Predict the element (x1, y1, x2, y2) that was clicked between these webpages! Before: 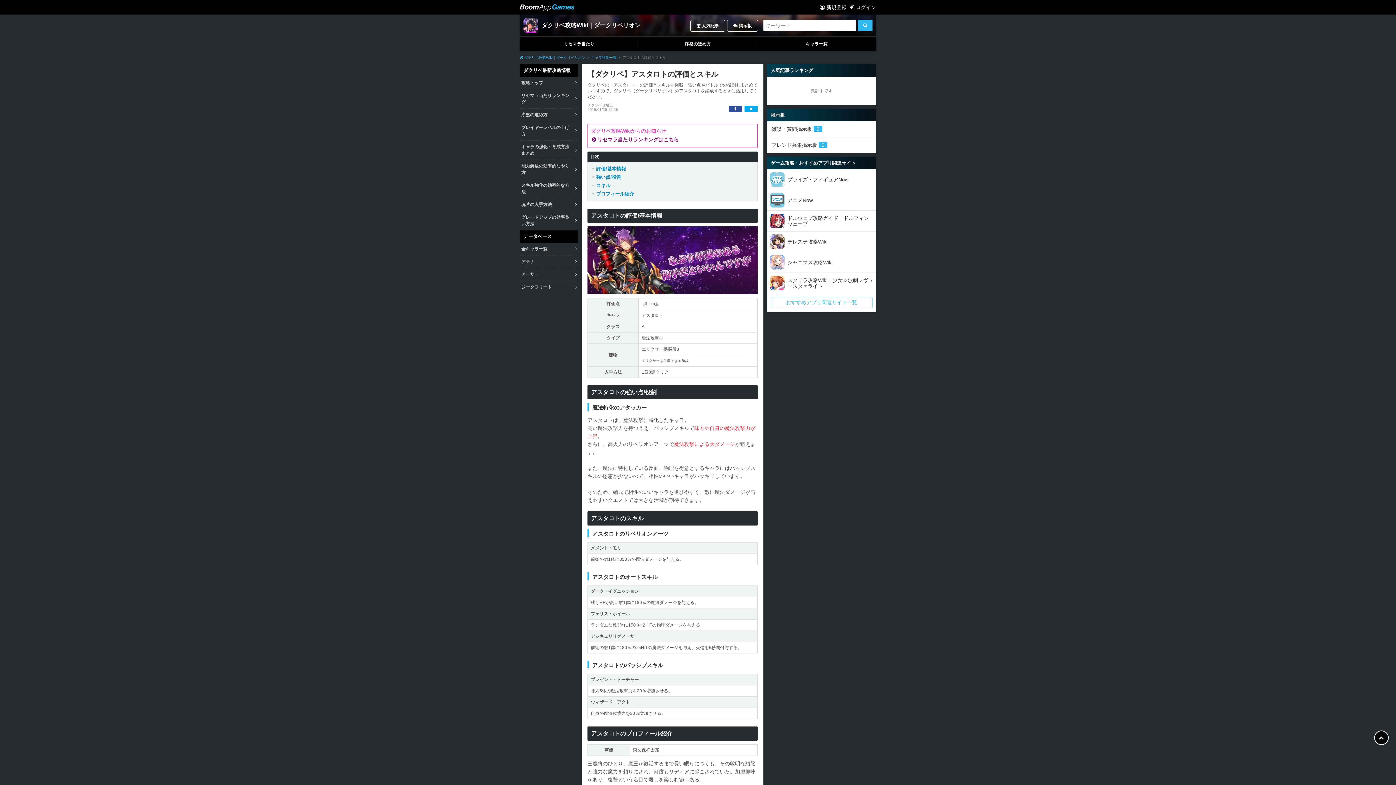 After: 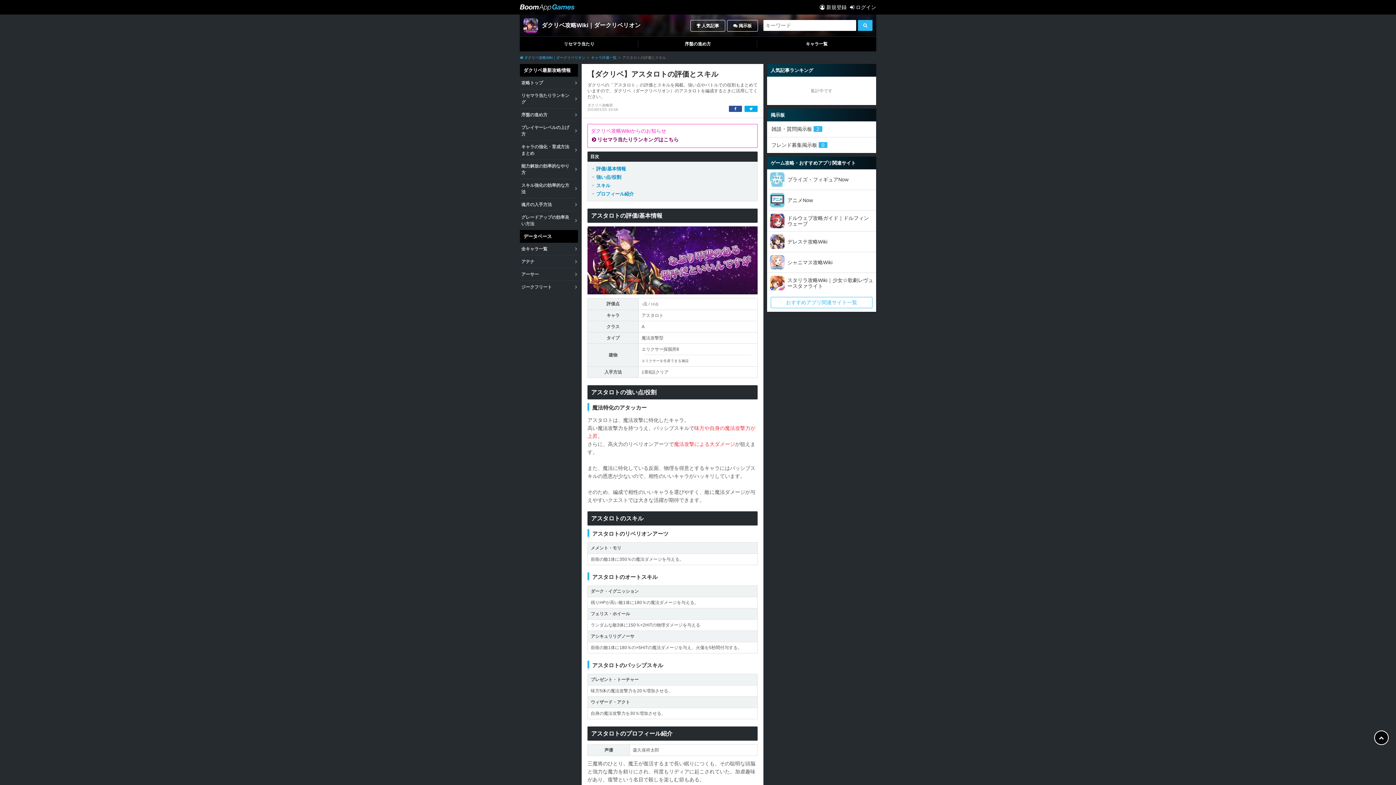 Action: bbox: (1374, 730, 1389, 745)